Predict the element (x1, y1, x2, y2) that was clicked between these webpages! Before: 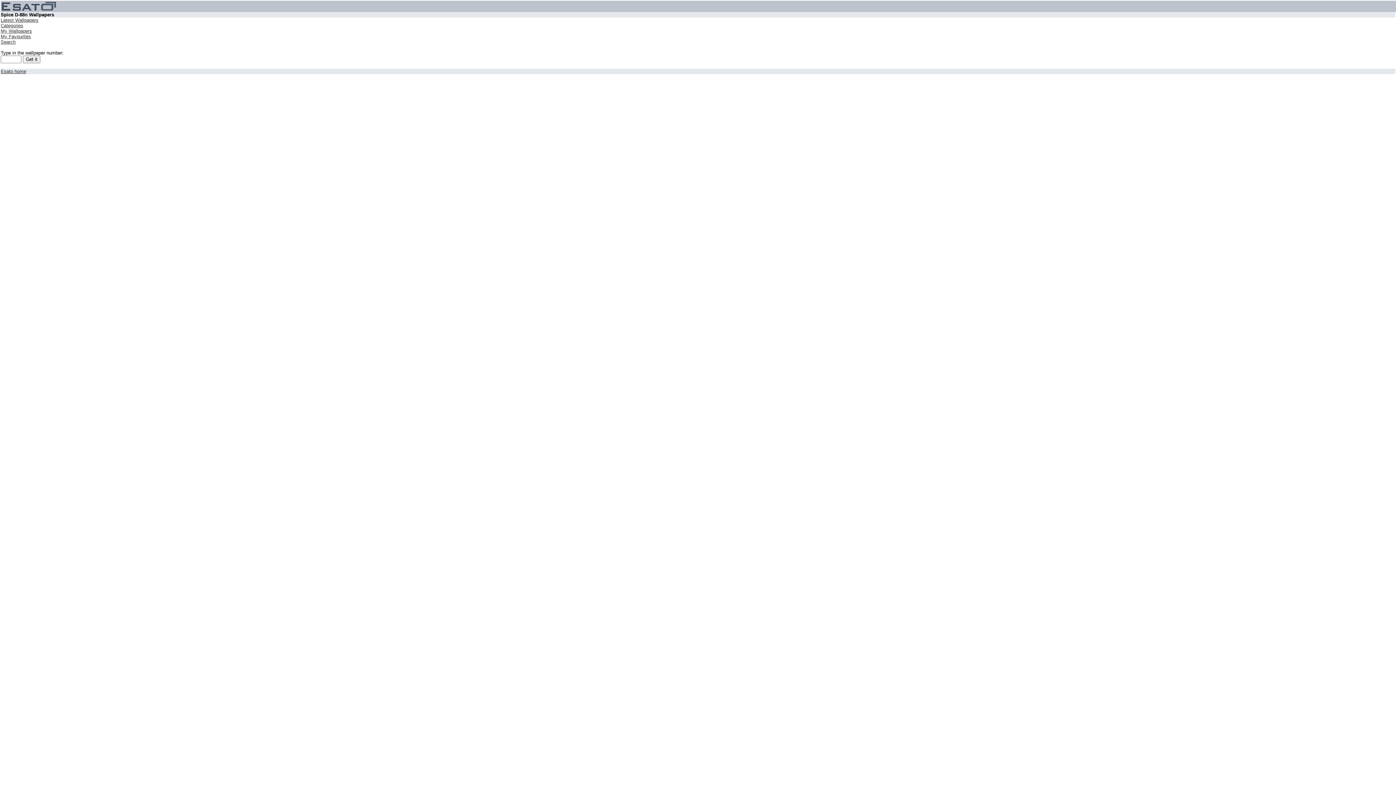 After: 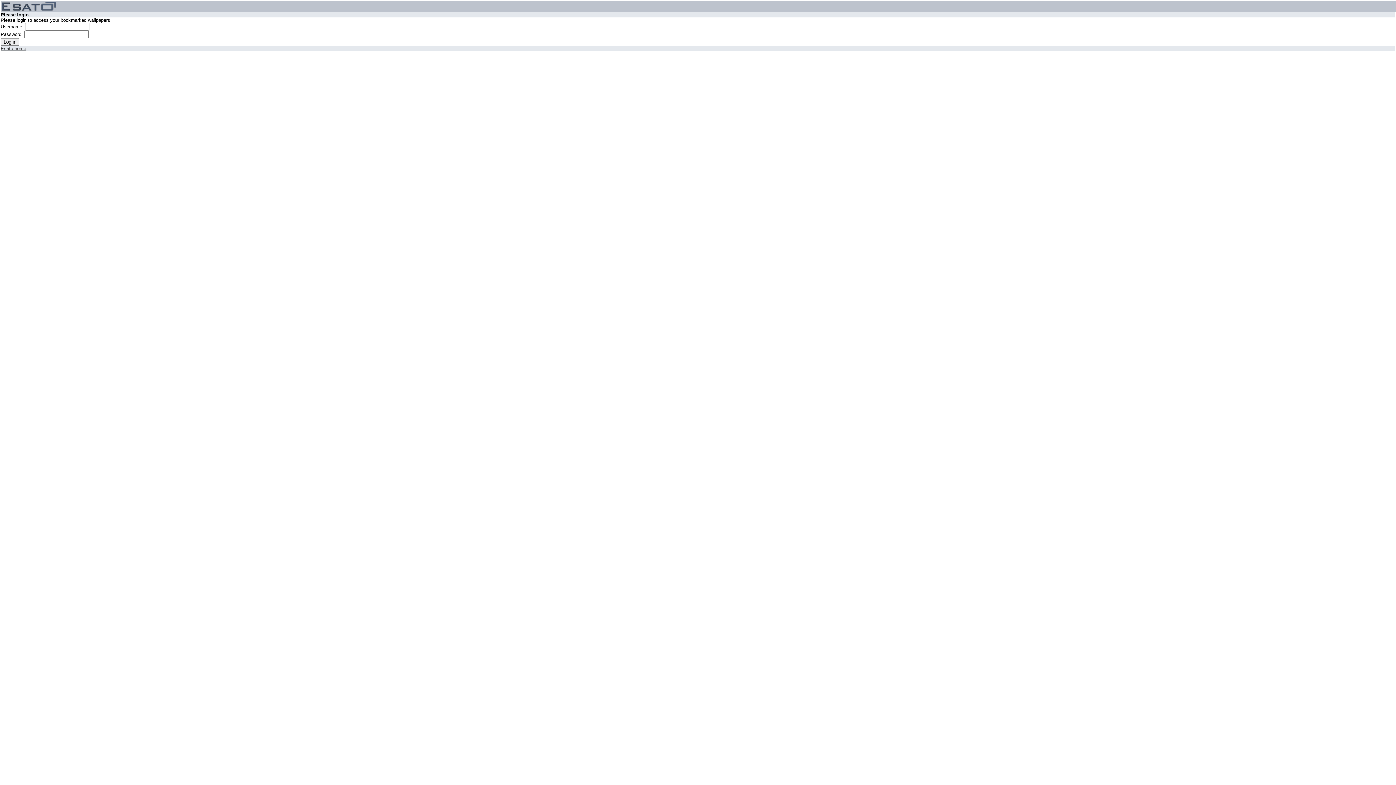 Action: bbox: (0, 33, 30, 39) label: My Favourites